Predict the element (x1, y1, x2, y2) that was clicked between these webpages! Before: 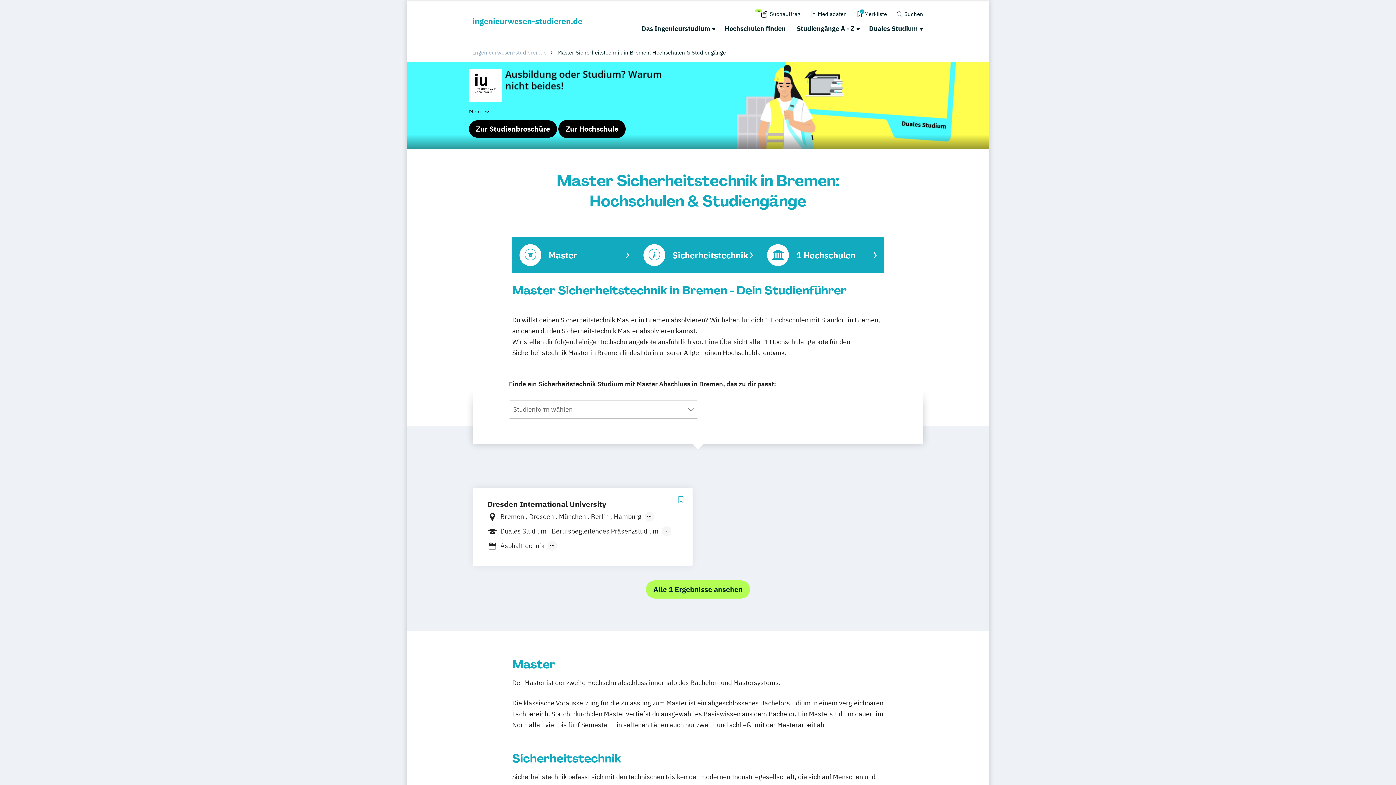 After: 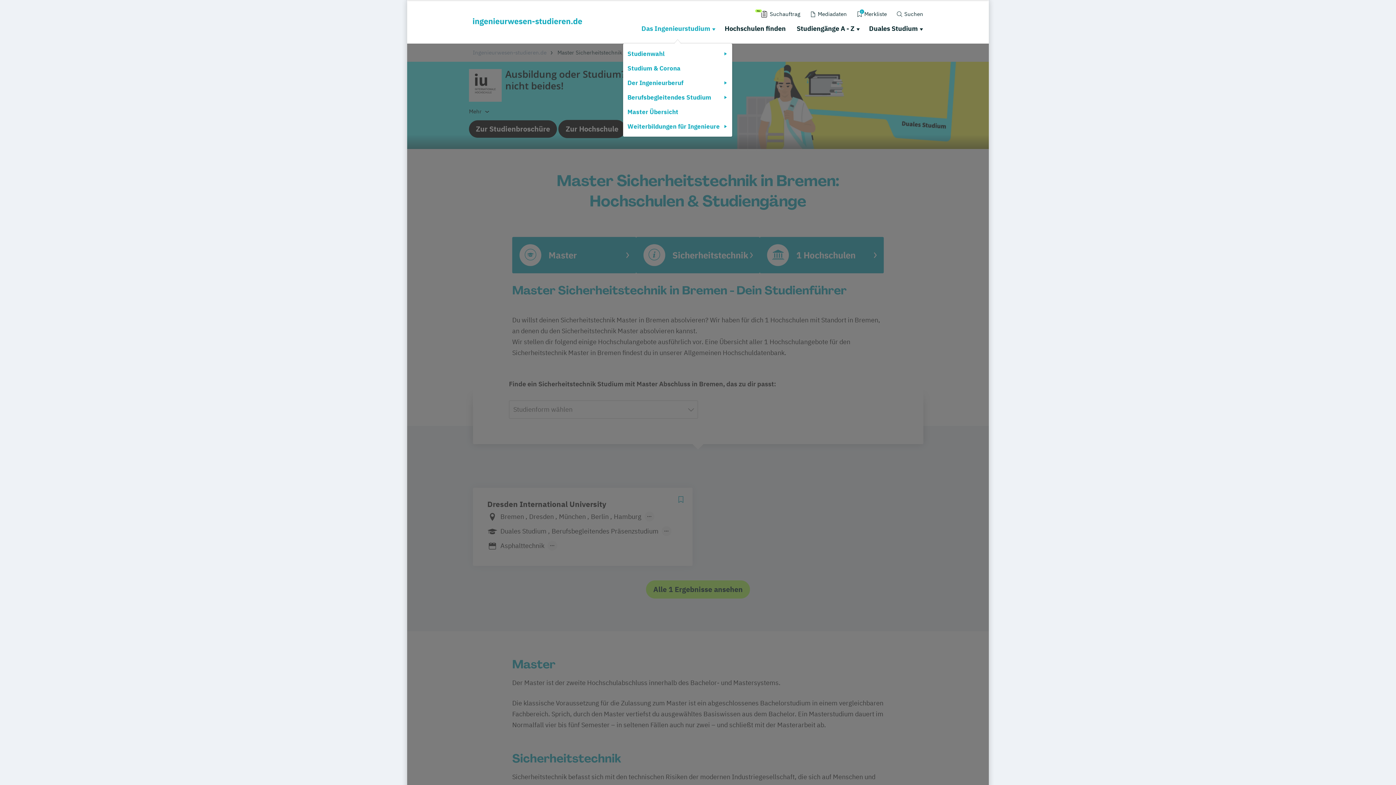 Action: bbox: (639, 22, 715, 34) label: Das Ingenieurstudium